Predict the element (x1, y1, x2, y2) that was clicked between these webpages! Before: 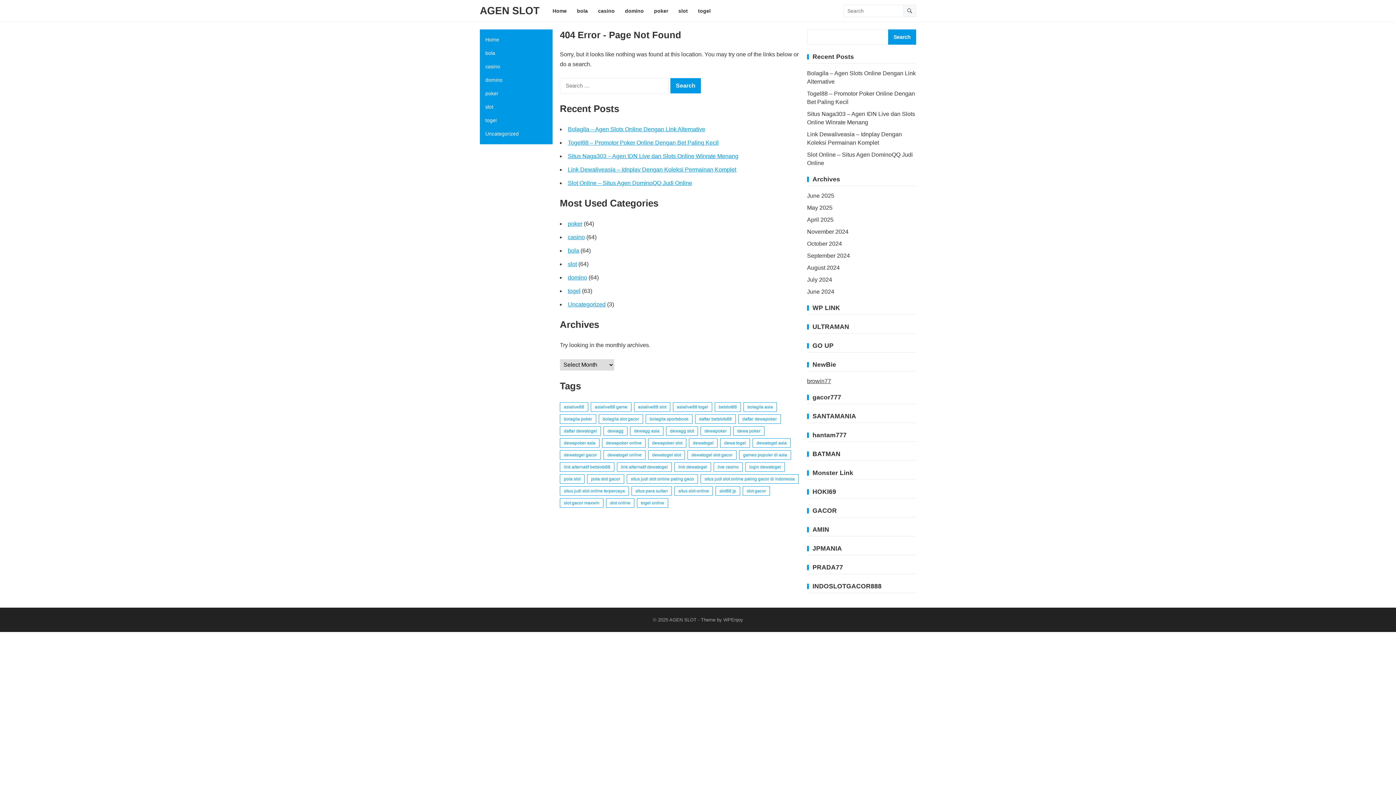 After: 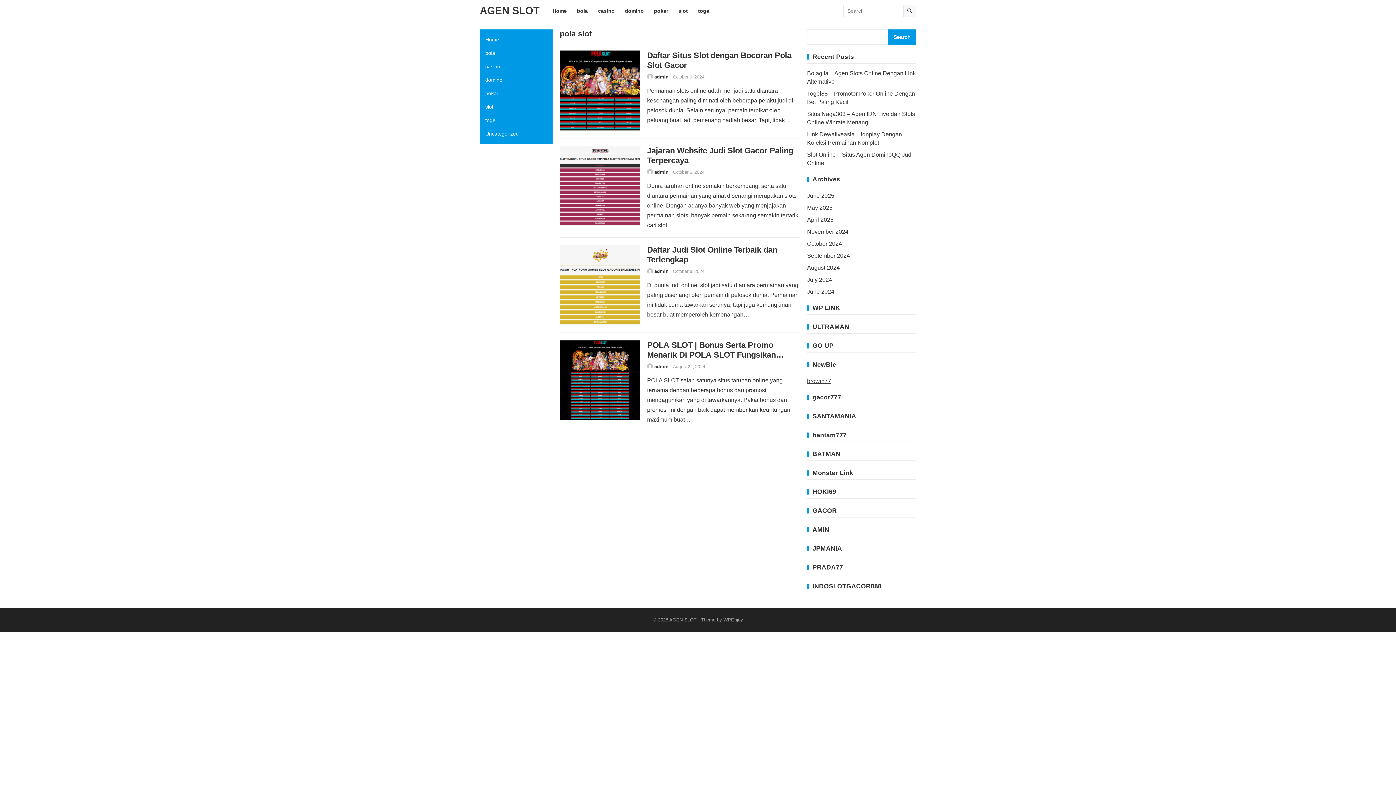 Action: label: pola slot (4 items) bbox: (560, 474, 584, 484)